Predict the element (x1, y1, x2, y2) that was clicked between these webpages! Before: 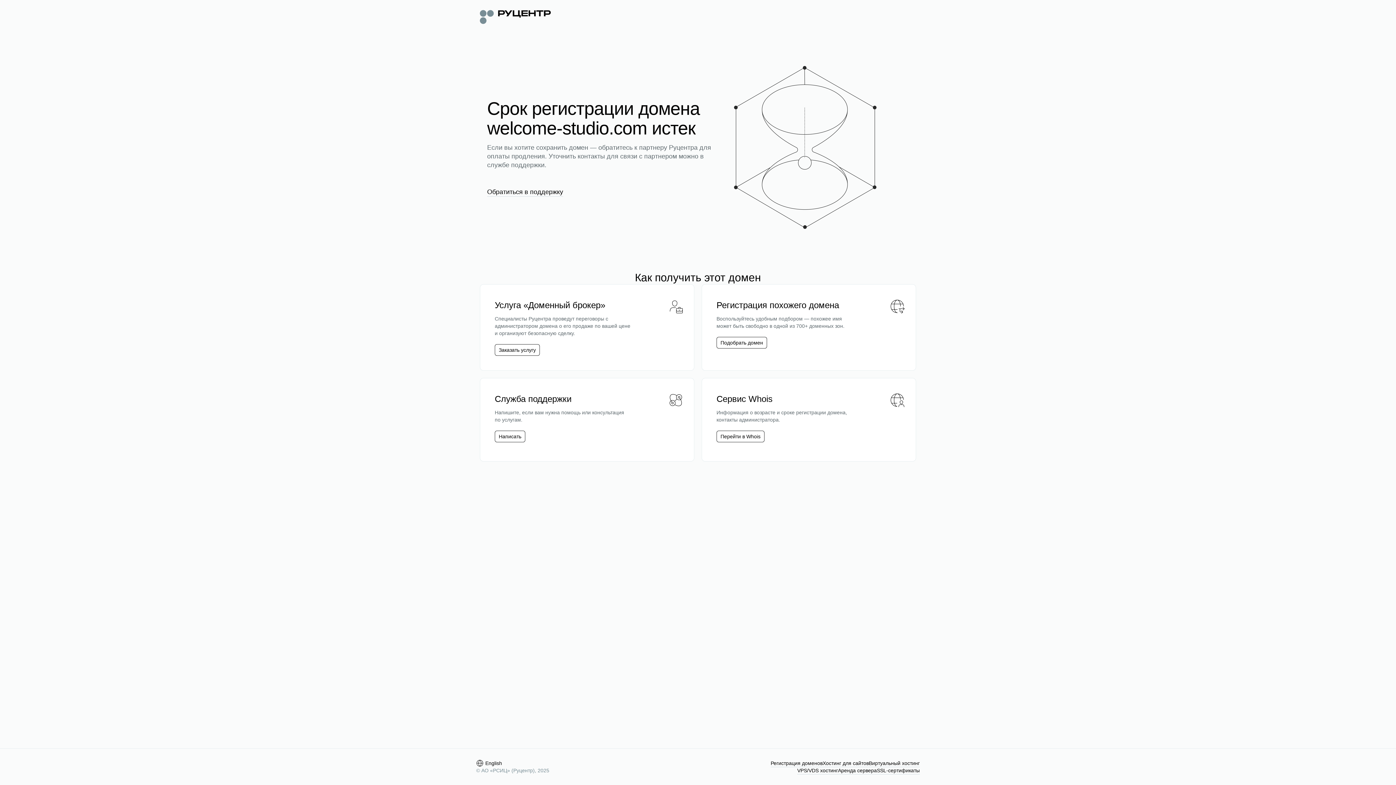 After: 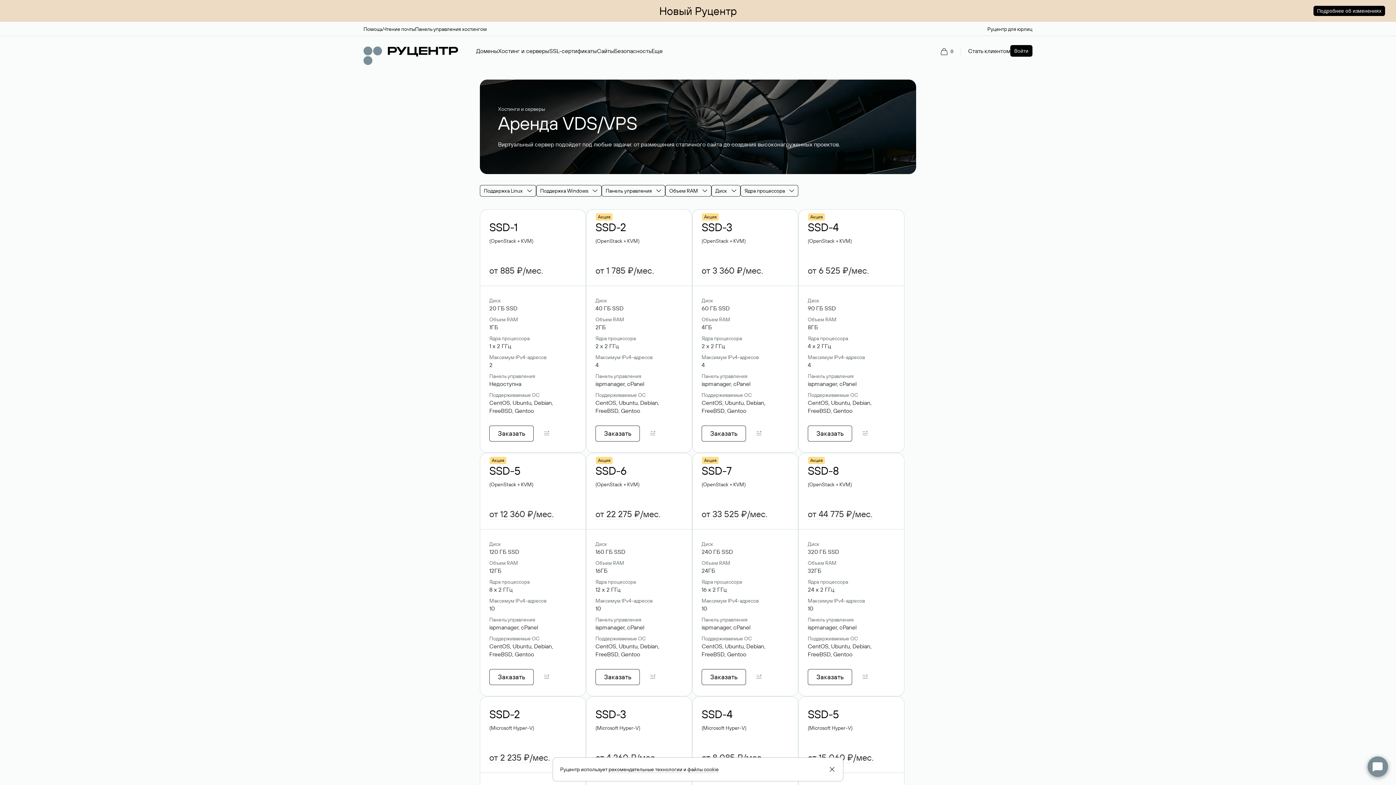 Action: label: VPS/VDS хостинг bbox: (797, 767, 838, 774)